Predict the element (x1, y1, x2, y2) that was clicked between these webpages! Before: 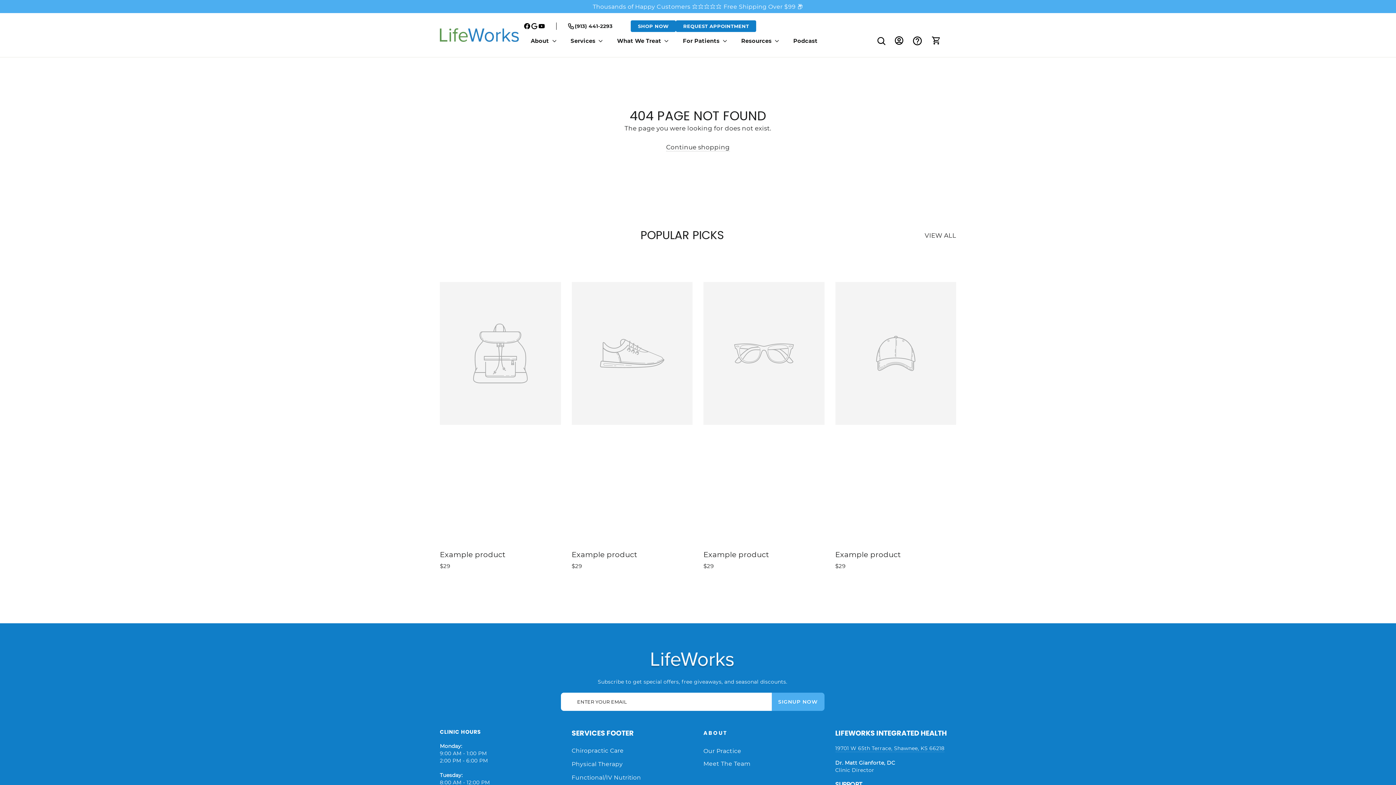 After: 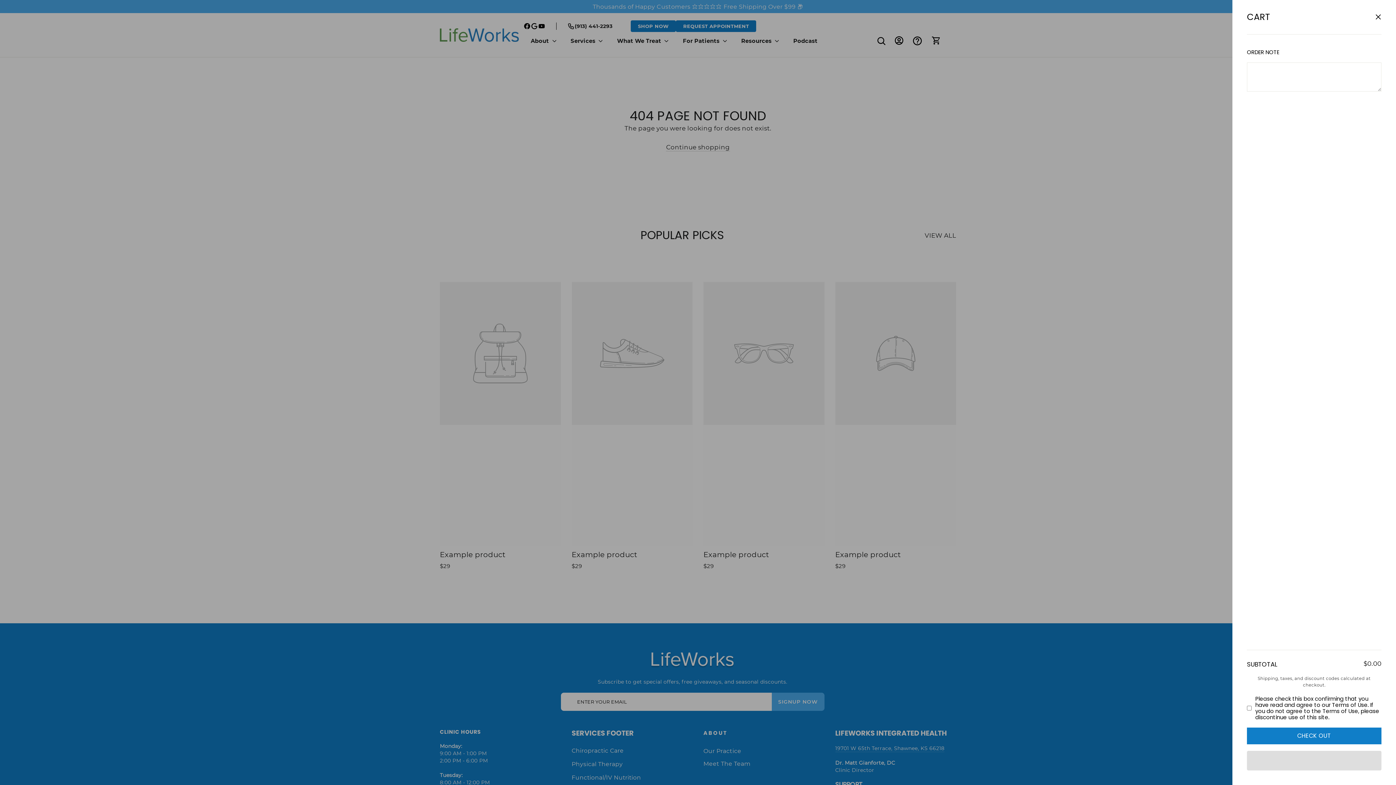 Action: label: Cart bbox: (927, 32, 945, 49)